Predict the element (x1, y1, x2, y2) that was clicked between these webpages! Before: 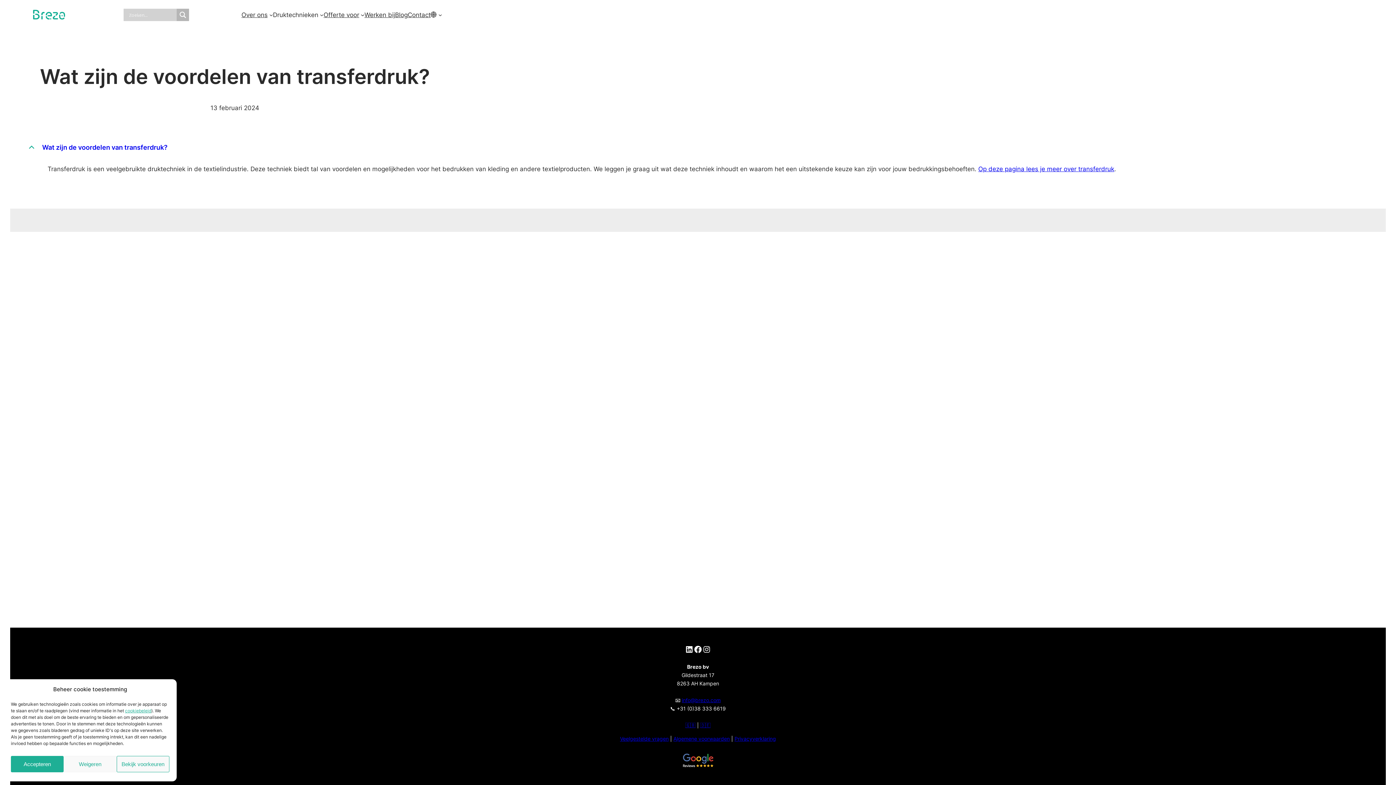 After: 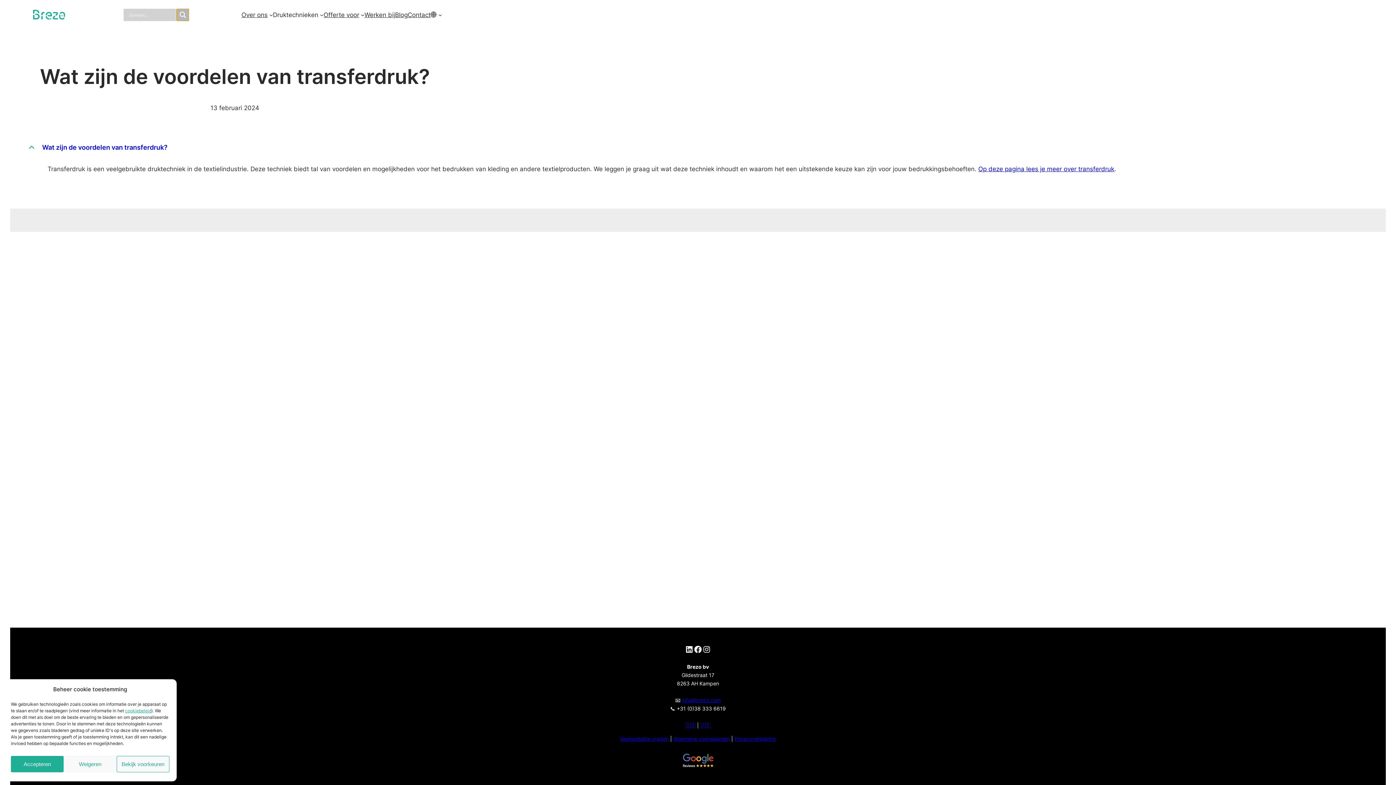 Action: bbox: (176, 8, 189, 21) label: Search magnifier